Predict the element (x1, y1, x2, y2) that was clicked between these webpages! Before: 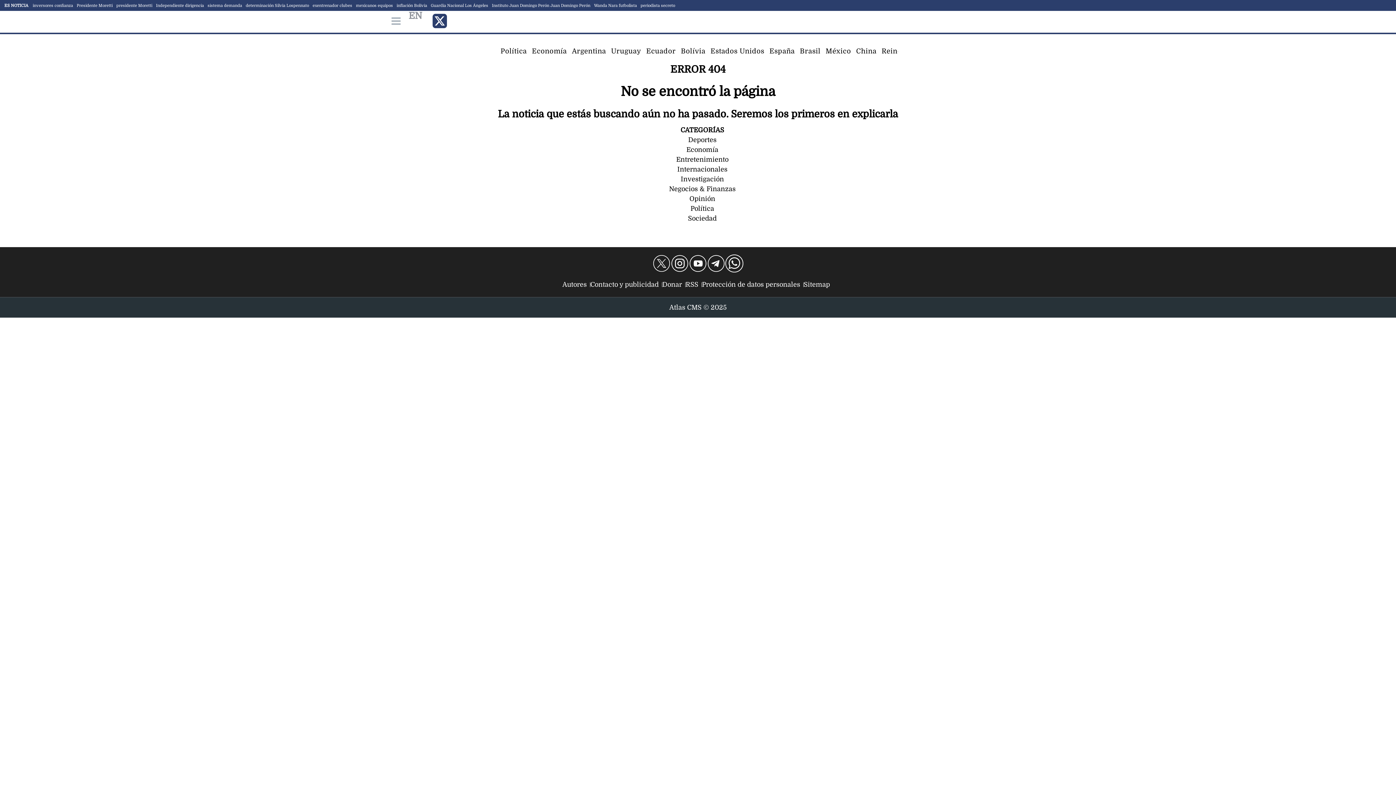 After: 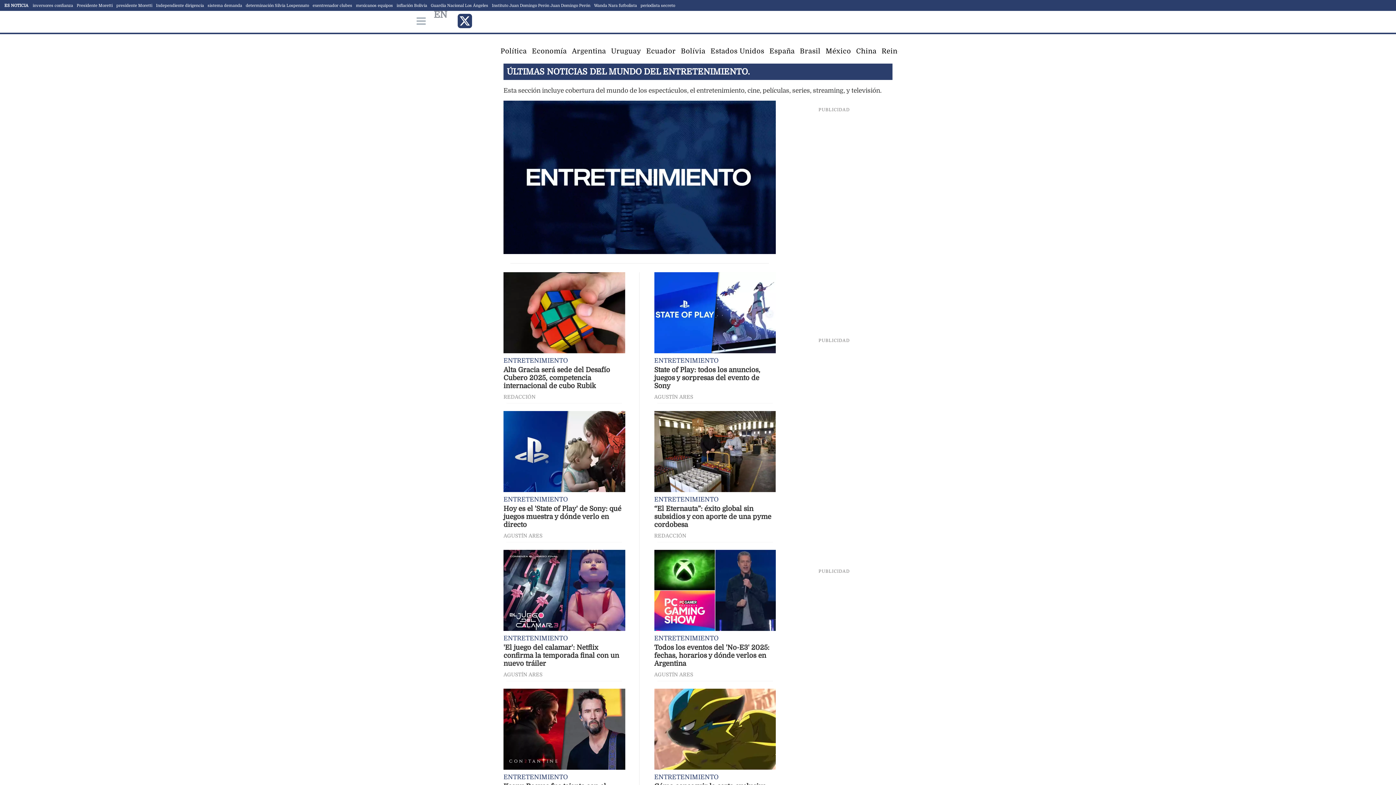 Action: bbox: (676, 156, 728, 163) label: Entretenimiento